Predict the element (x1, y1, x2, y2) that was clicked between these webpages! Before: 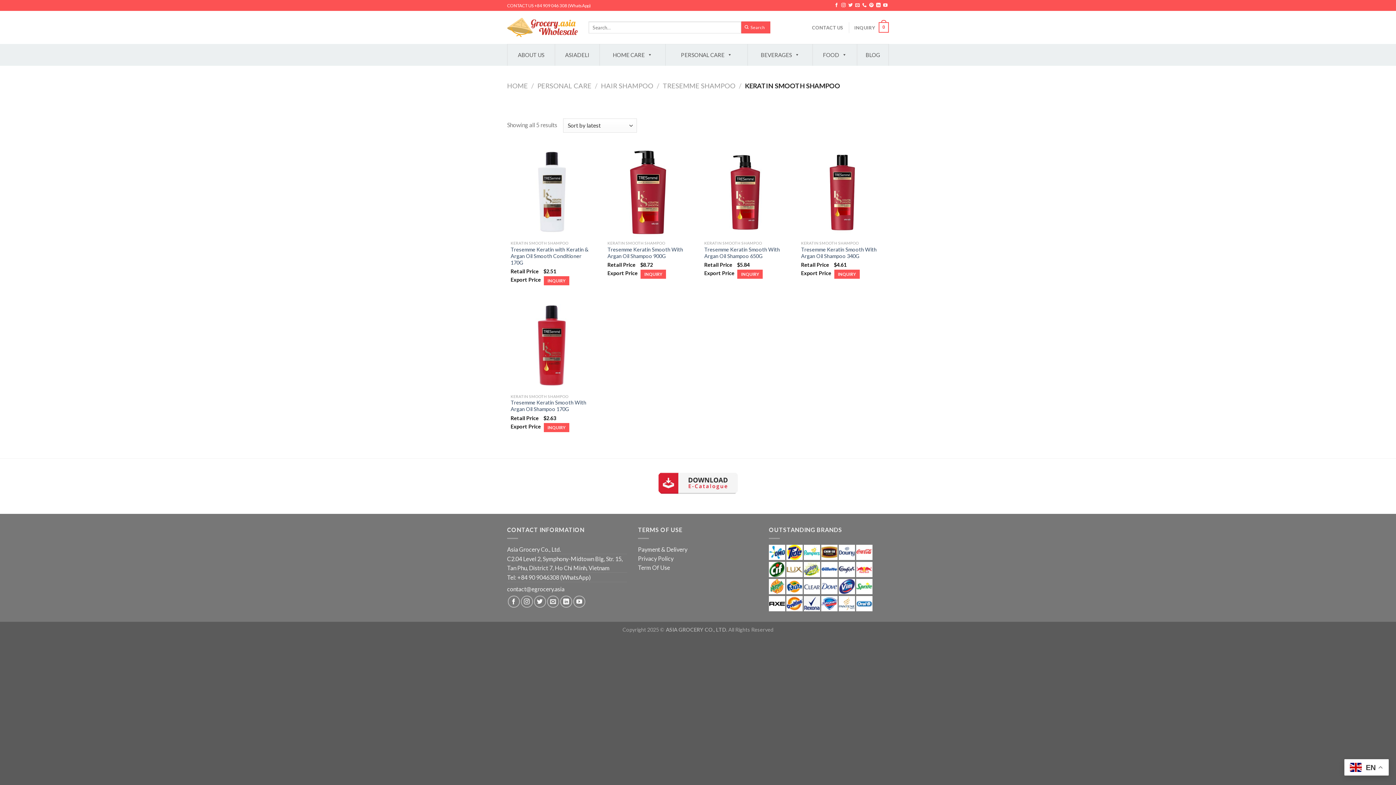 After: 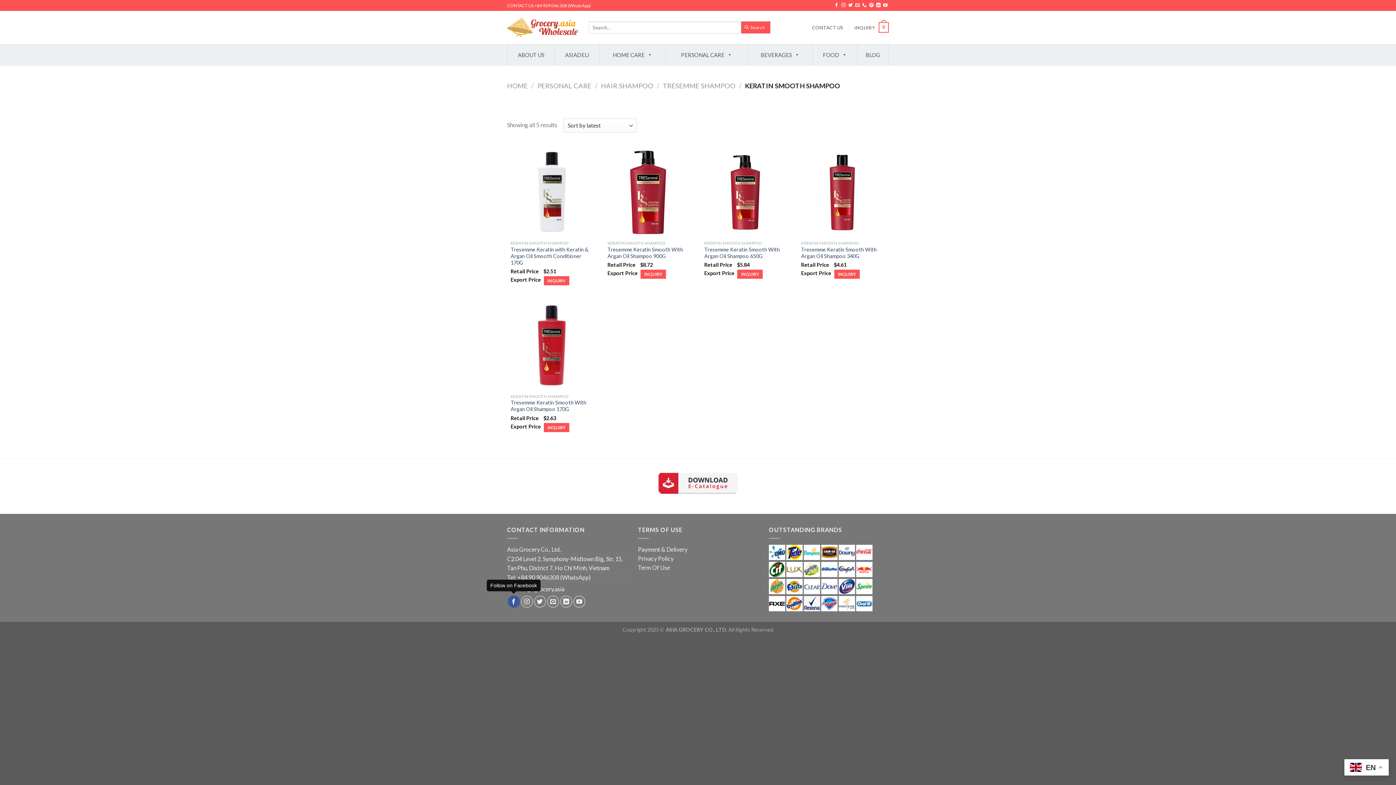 Action: bbox: (507, 596, 519, 608)